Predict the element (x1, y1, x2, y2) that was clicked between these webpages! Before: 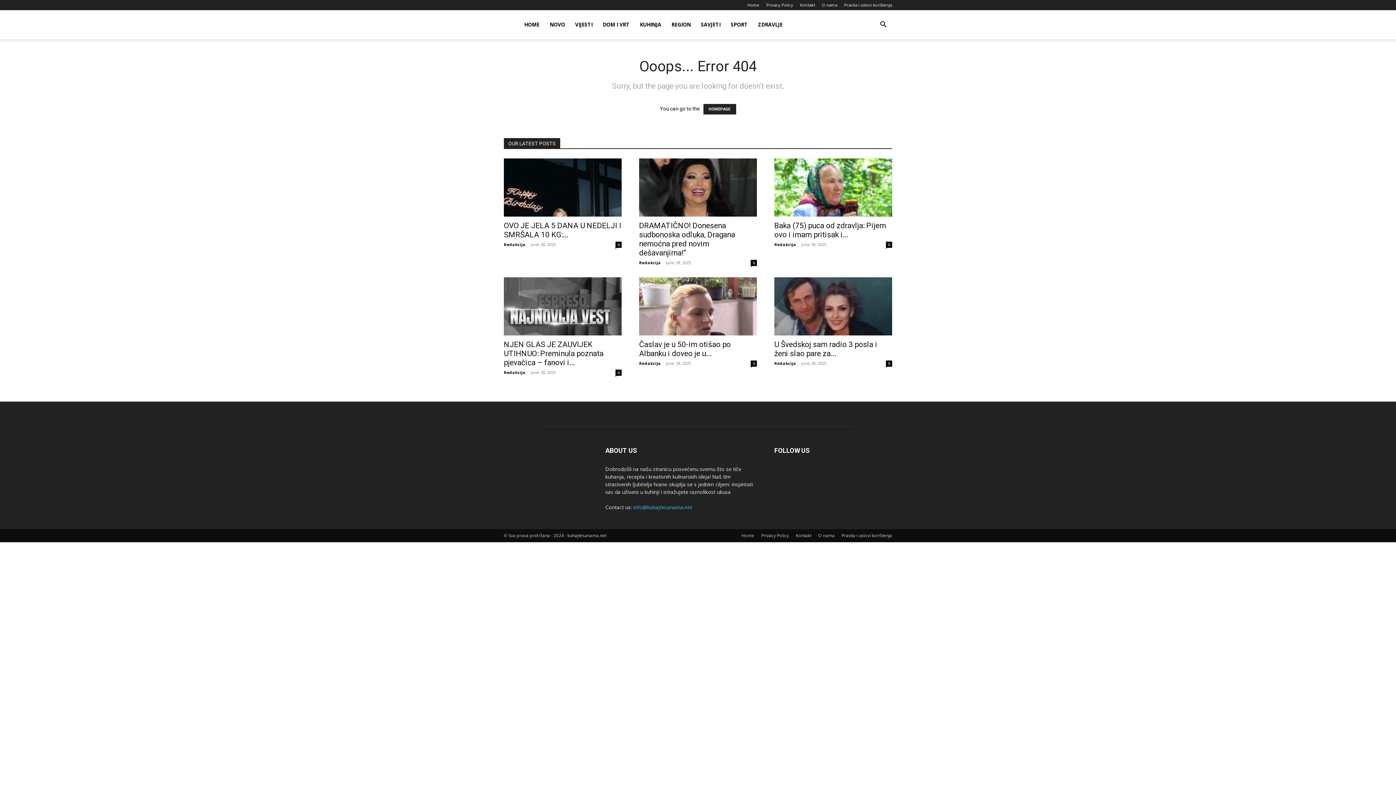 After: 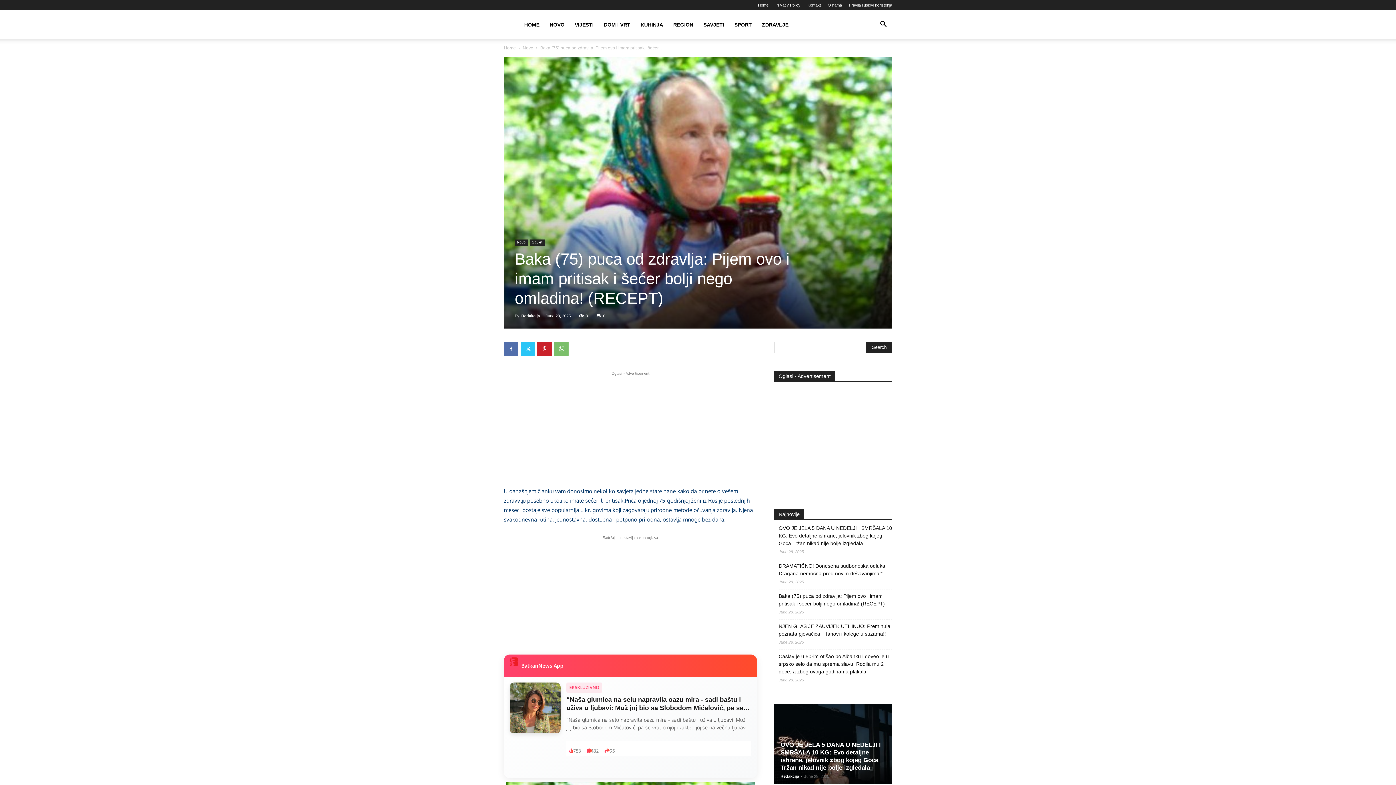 Action: label: Baka (75) puca od zdravlja: Pijem ovo i imam pritisak i... bbox: (774, 221, 886, 239)